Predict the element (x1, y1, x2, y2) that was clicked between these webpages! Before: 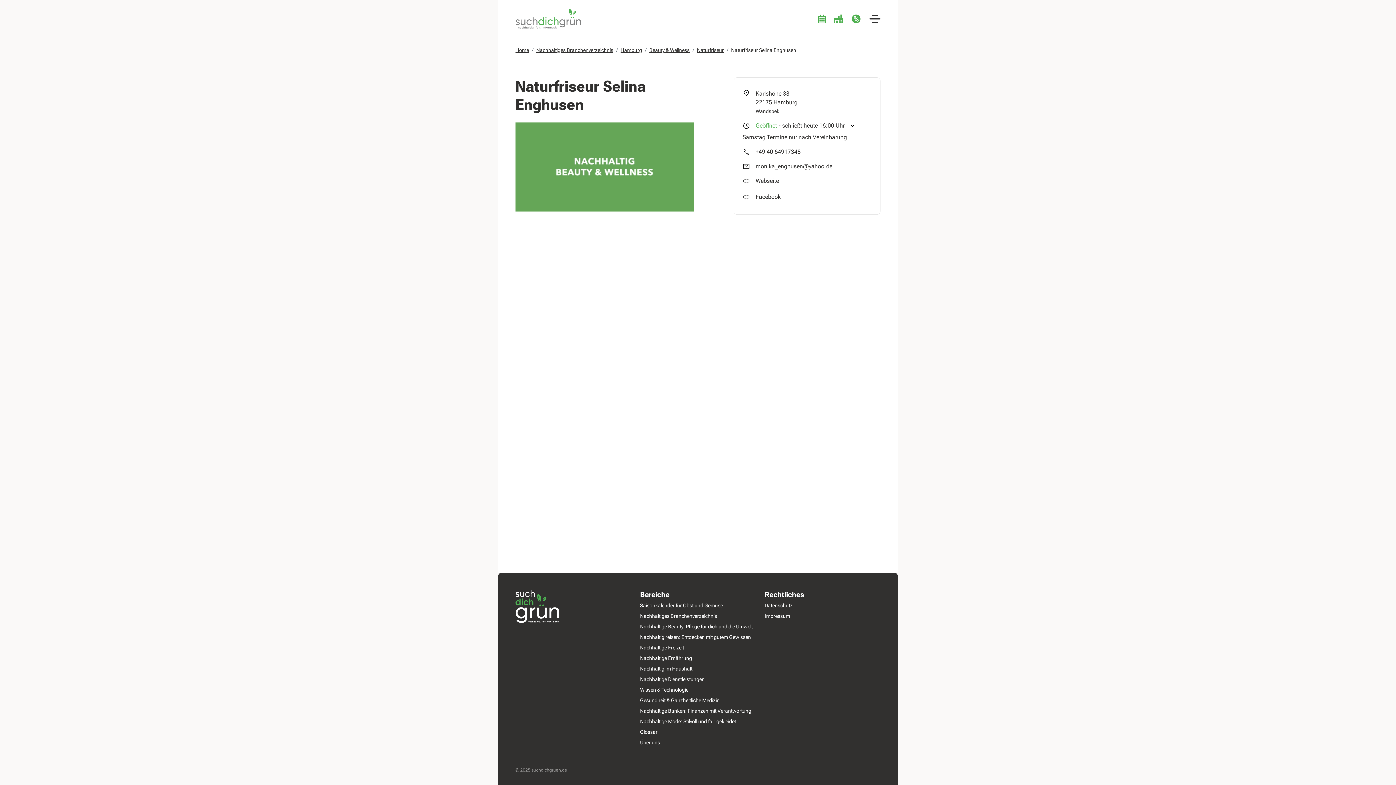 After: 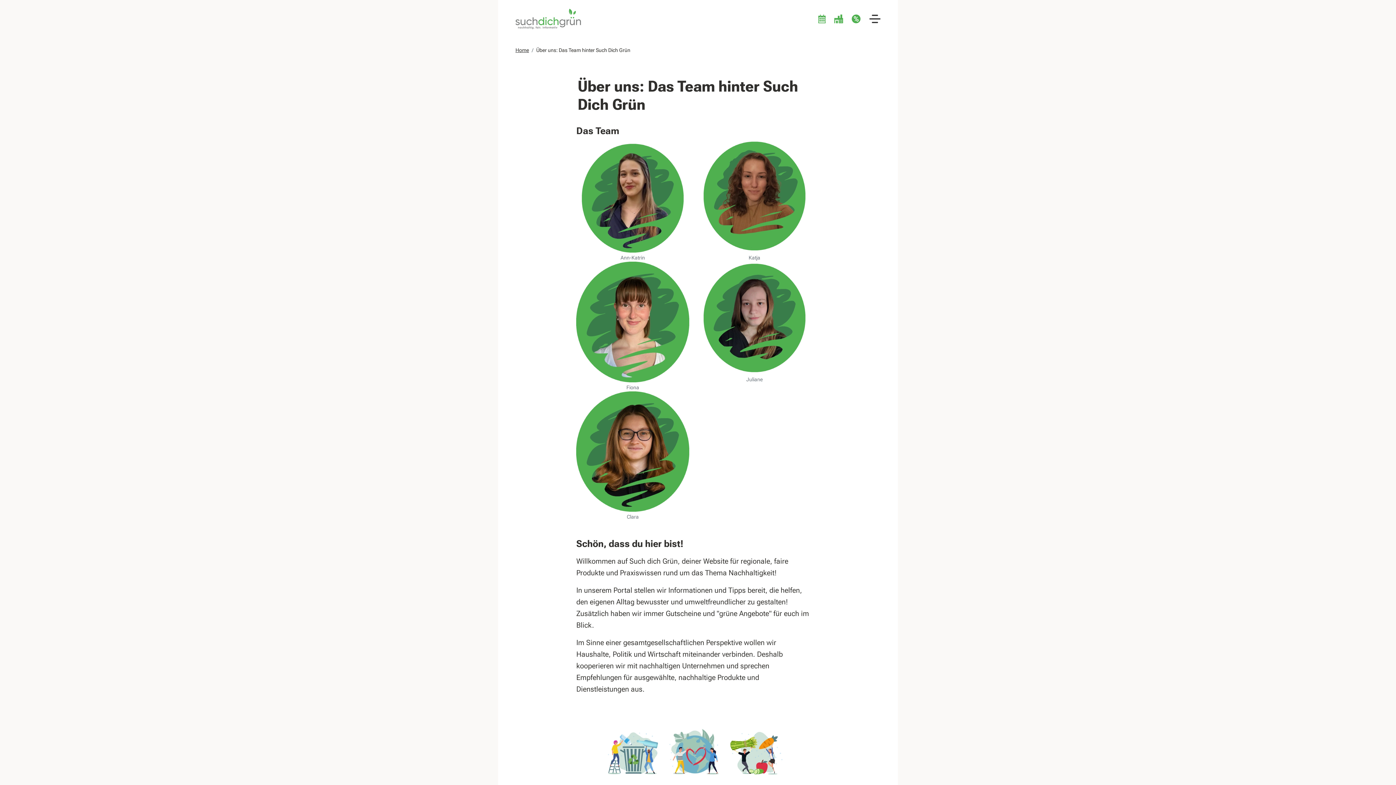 Action: label: Über uns bbox: (640, 740, 660, 745)